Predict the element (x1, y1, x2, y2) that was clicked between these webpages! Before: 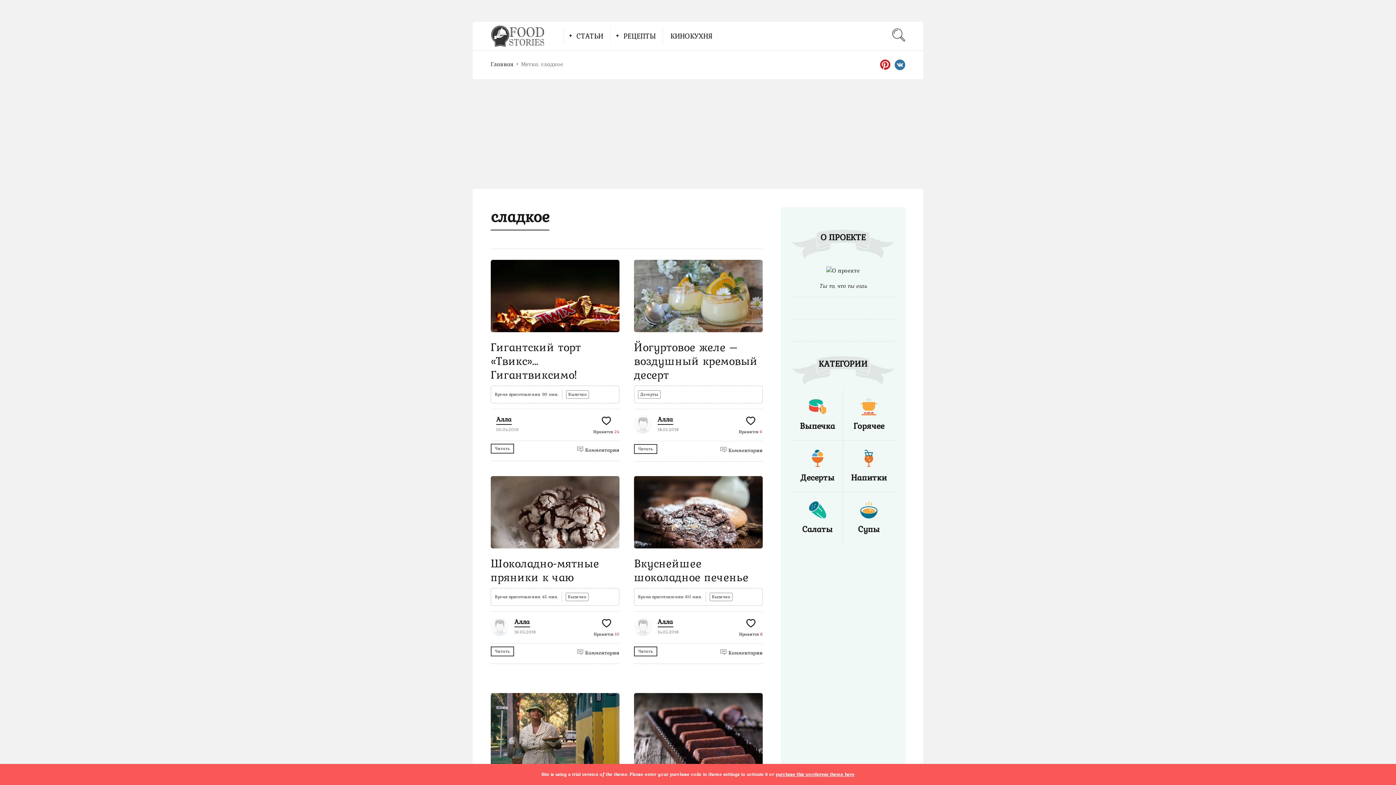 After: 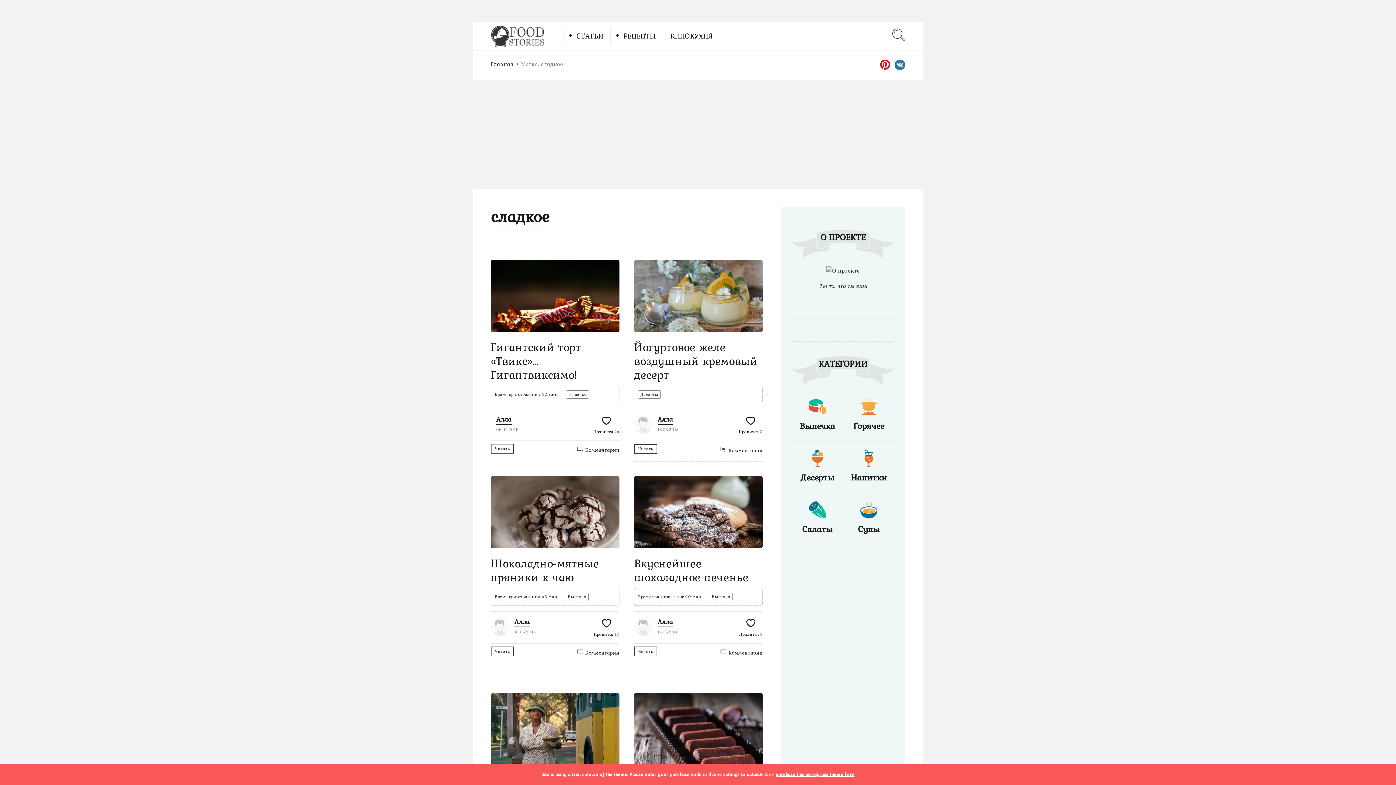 Action: bbox: (894, 56, 905, 73)